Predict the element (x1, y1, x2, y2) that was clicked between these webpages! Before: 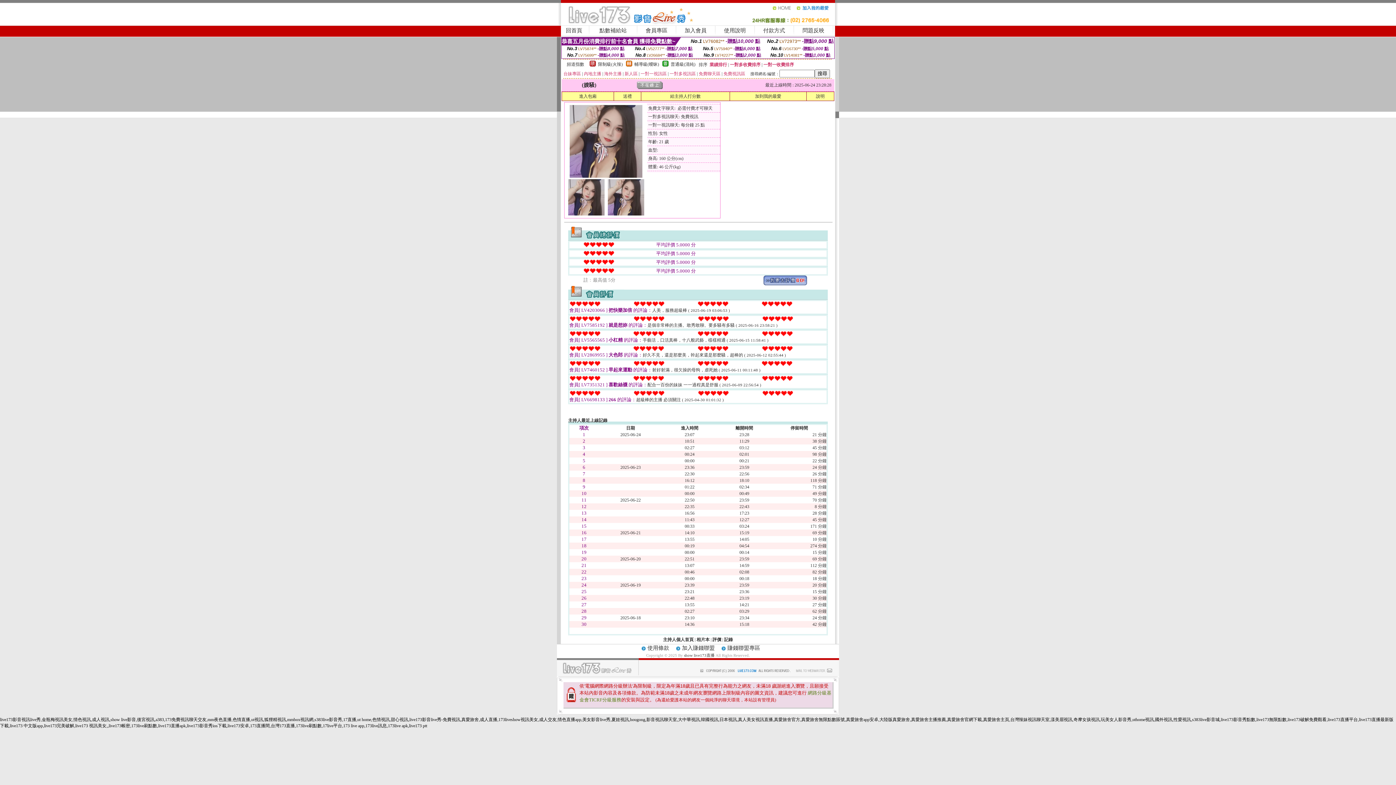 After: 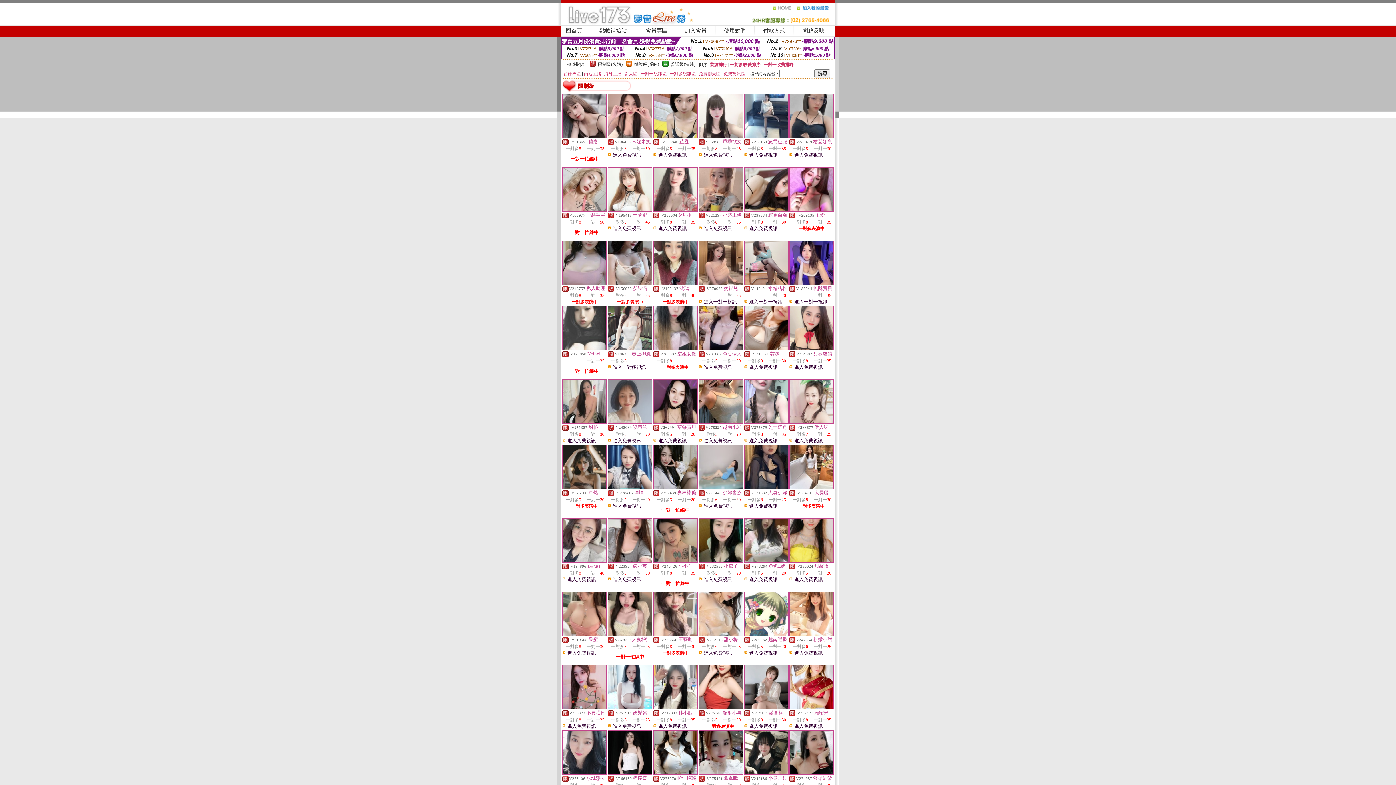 Action: bbox: (598, 61, 622, 66) label: 限制級(火辣)